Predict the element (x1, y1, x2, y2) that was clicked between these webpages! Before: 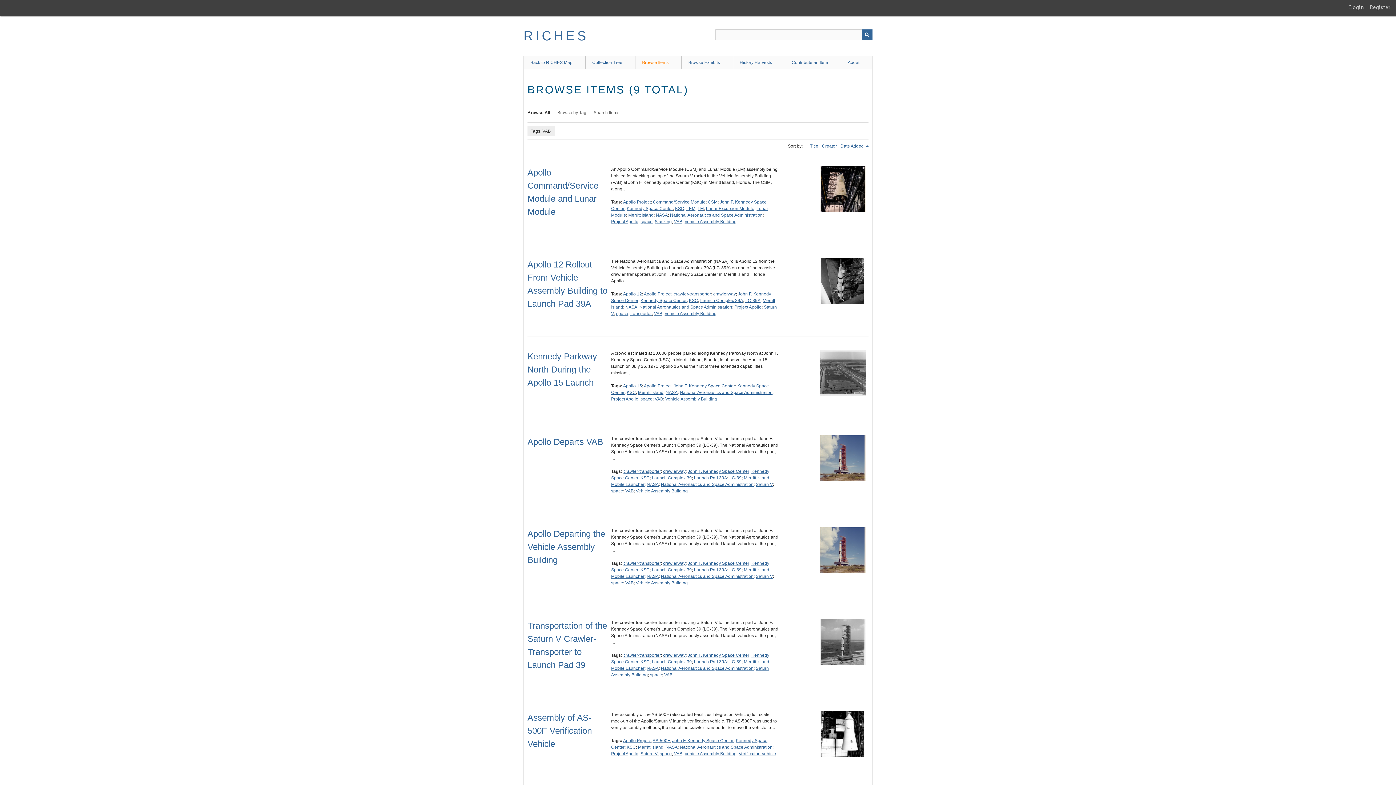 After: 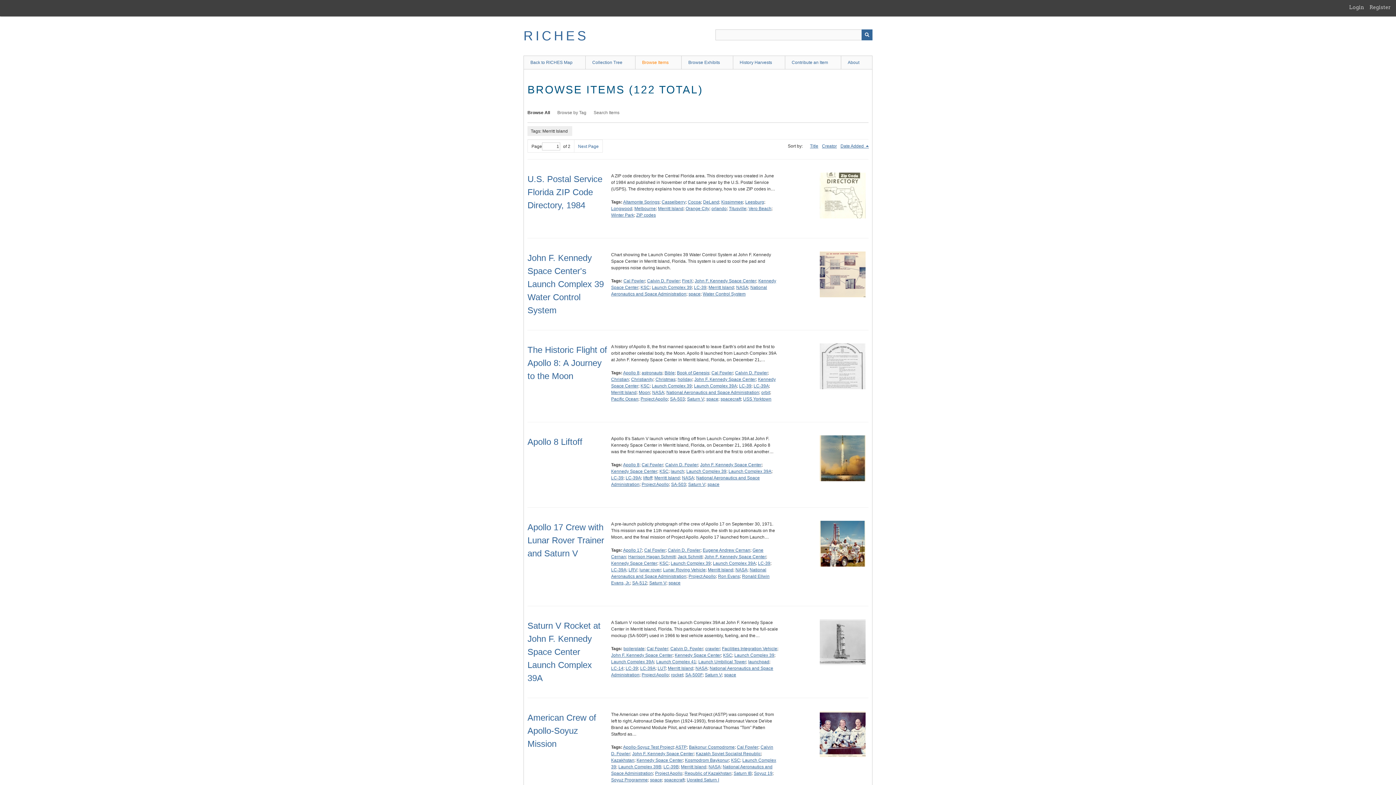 Action: bbox: (638, 745, 663, 750) label: Merritt Island